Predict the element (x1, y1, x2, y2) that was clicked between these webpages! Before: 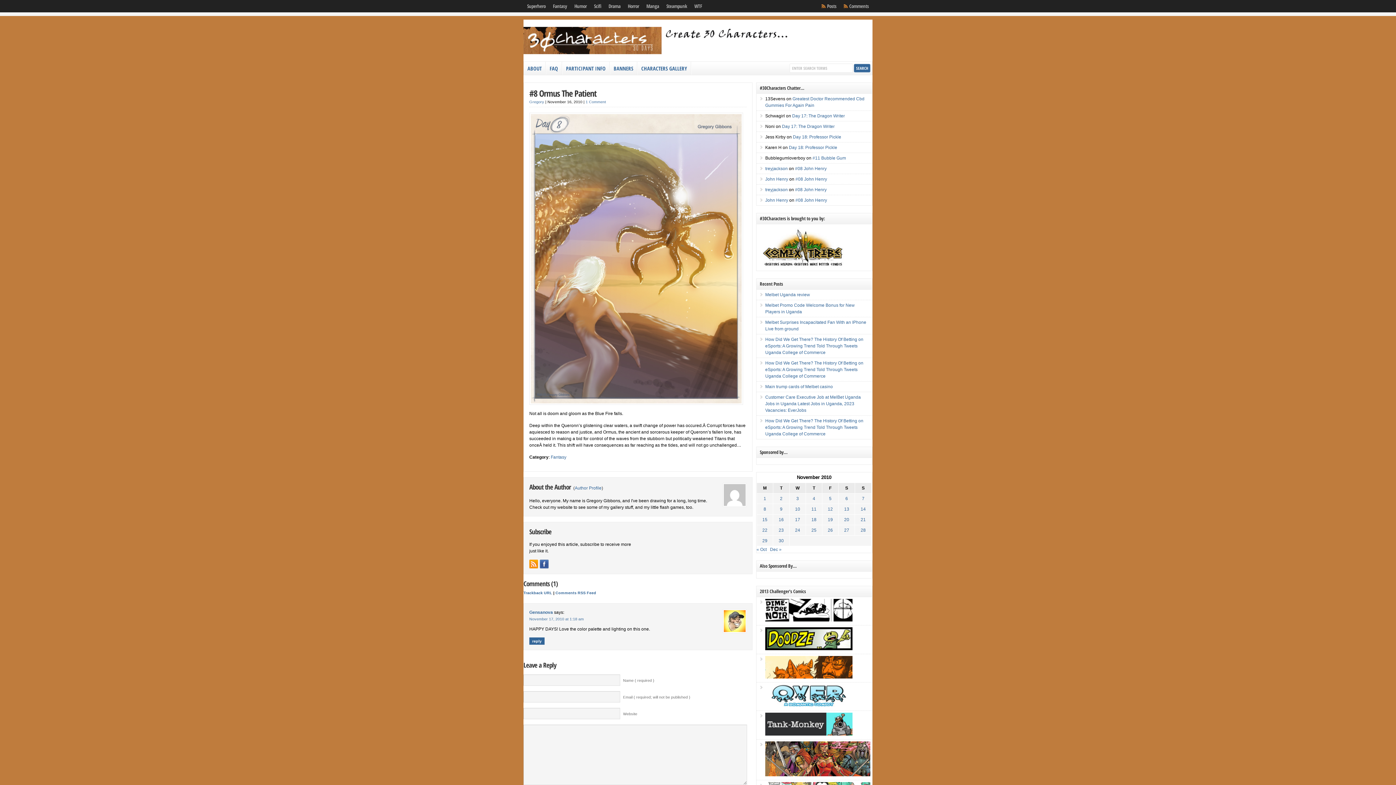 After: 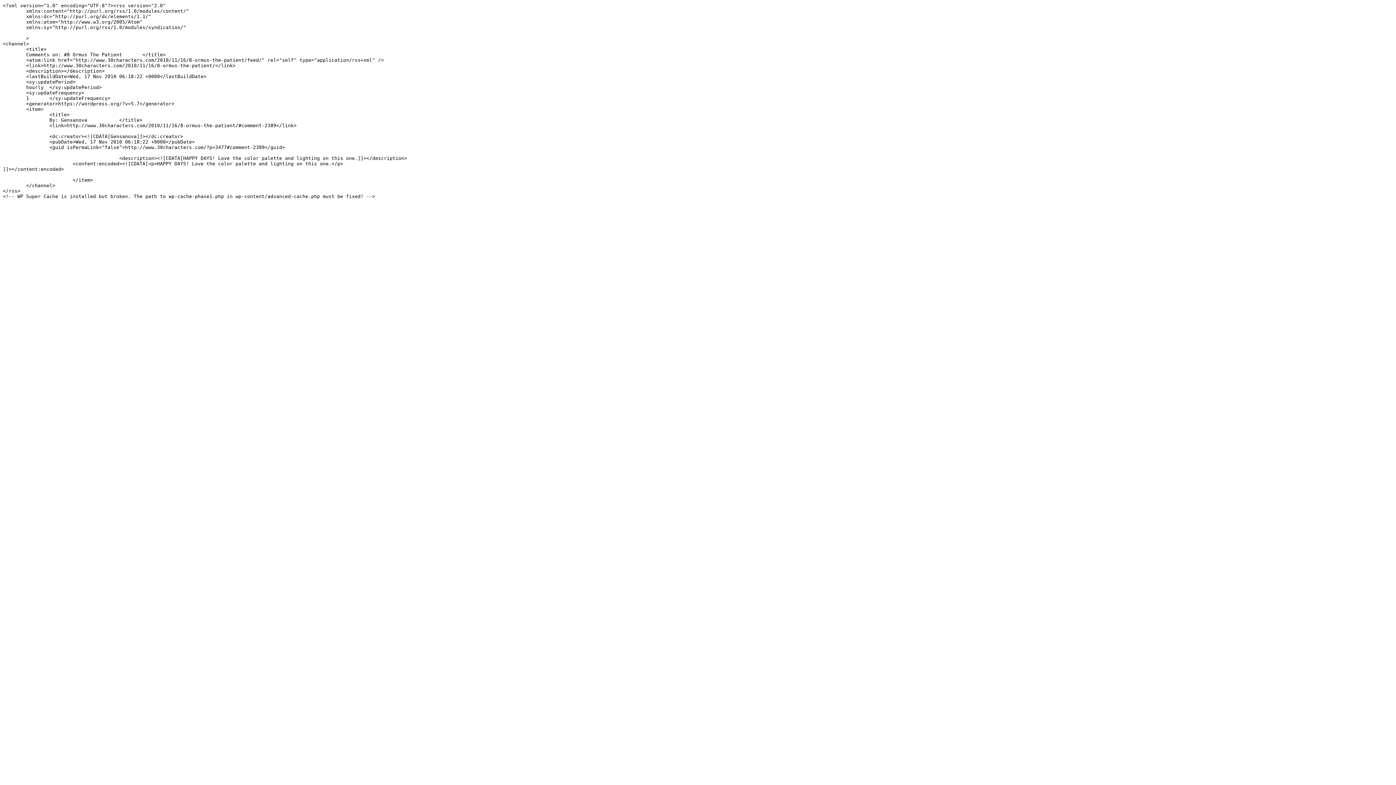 Action: label: Comments RSS Feed bbox: (555, 591, 596, 595)